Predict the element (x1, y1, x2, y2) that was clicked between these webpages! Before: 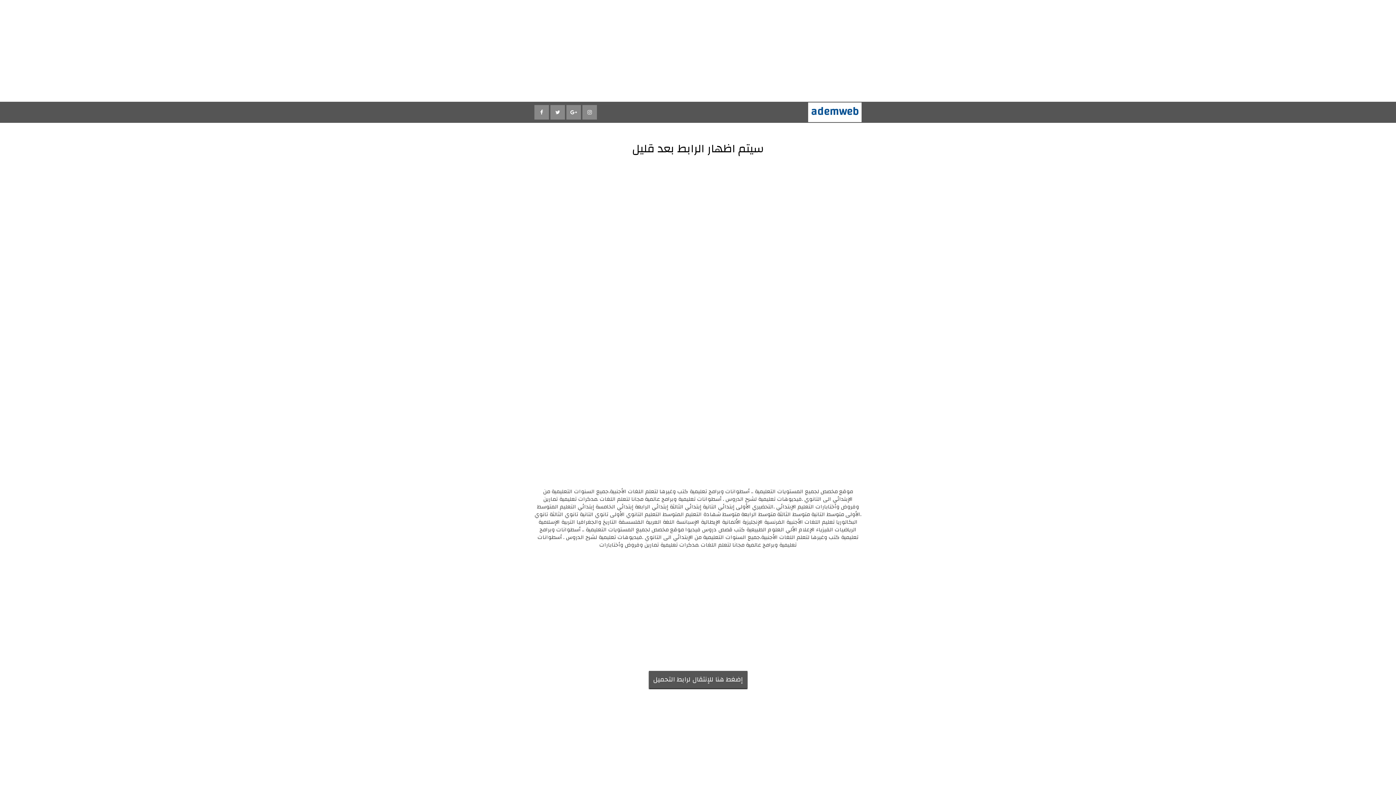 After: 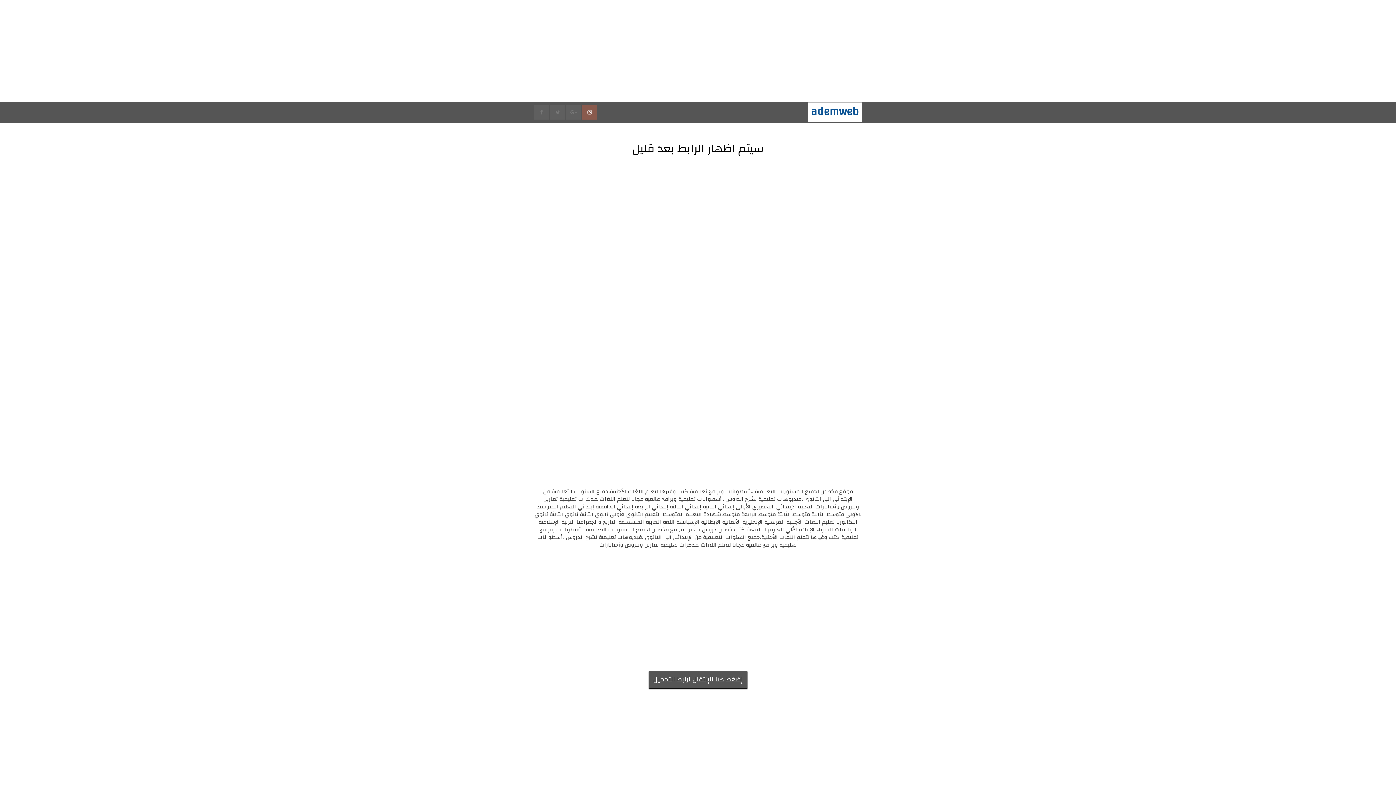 Action: bbox: (582, 105, 598, 119)